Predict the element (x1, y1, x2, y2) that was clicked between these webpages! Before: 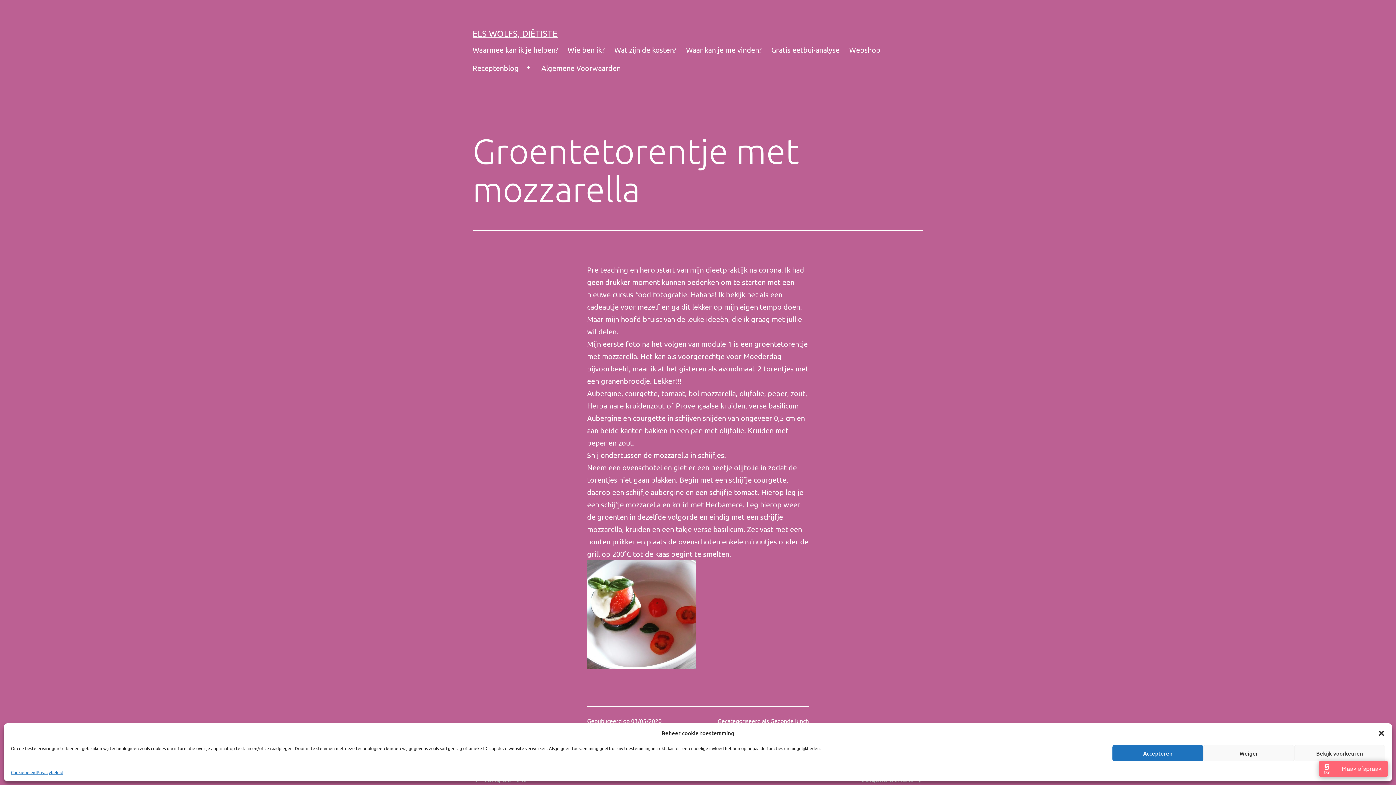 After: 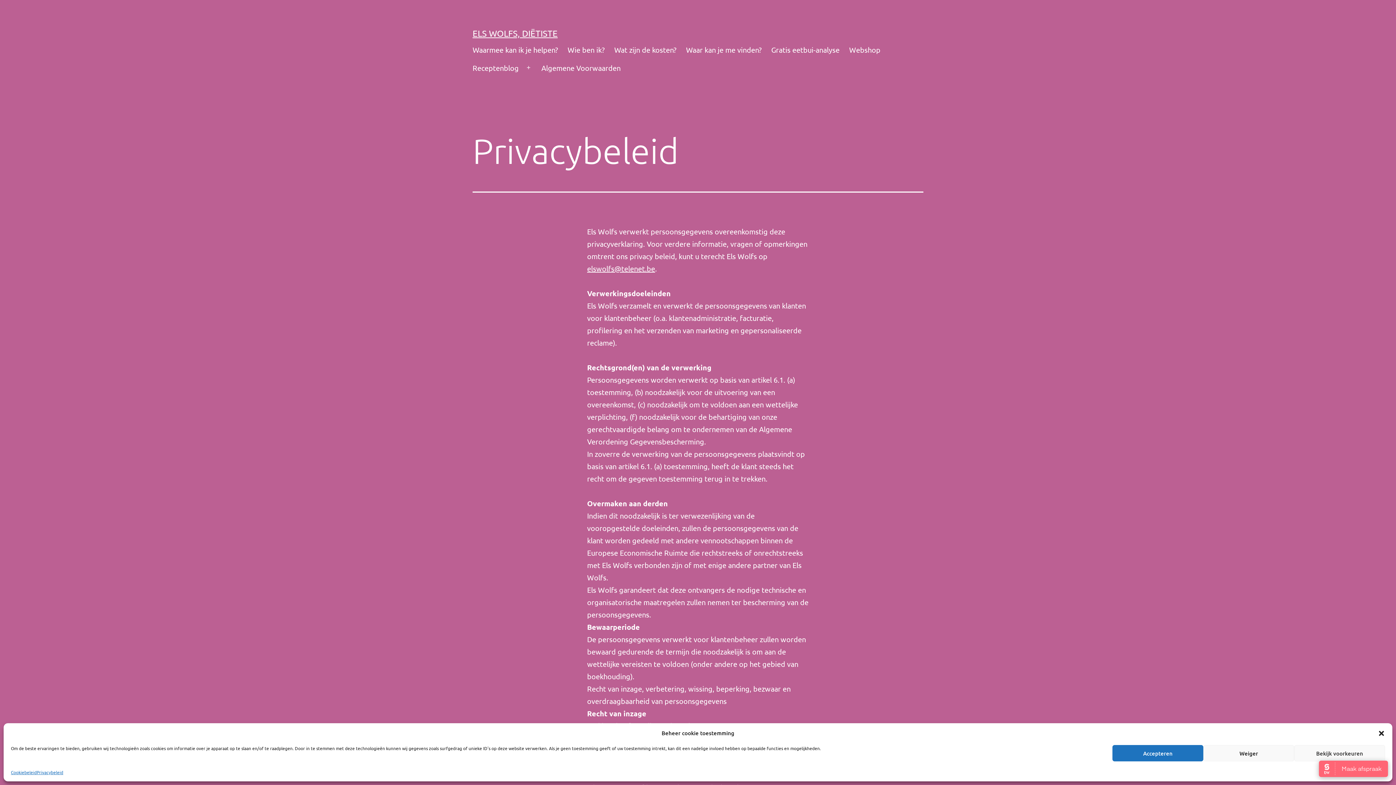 Action: bbox: (36, 769, 63, 776) label: Privacybeleid